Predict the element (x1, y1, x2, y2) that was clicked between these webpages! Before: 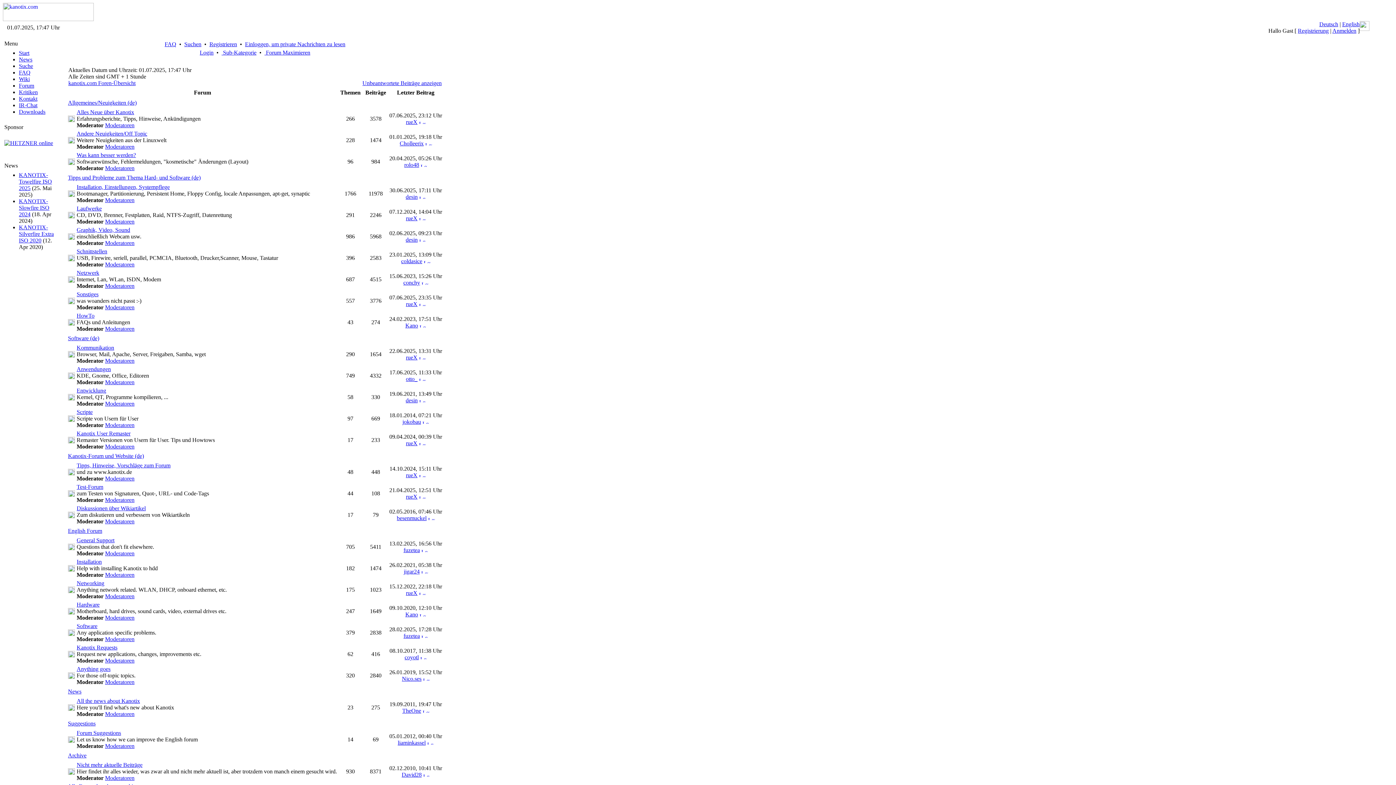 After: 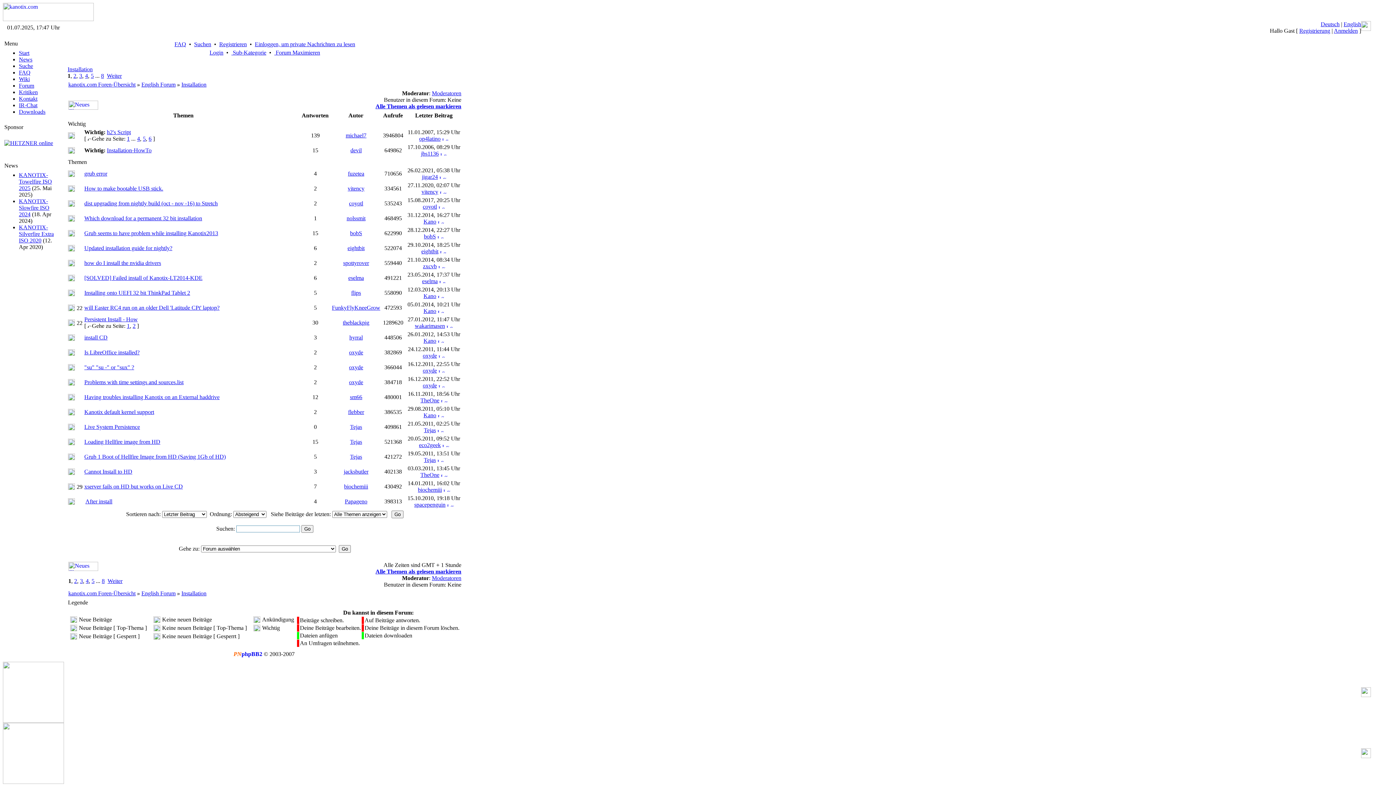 Action: label: Installation bbox: (76, 558, 101, 565)